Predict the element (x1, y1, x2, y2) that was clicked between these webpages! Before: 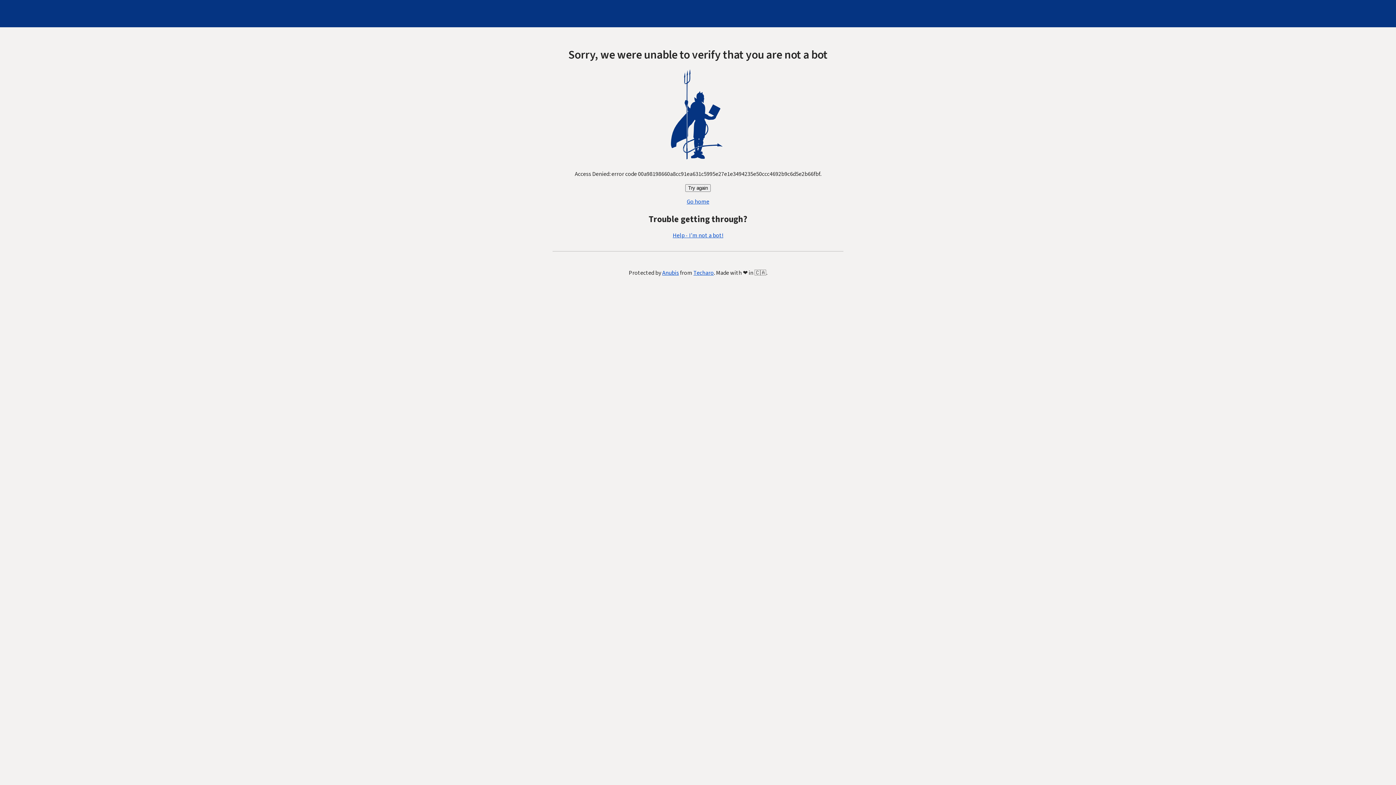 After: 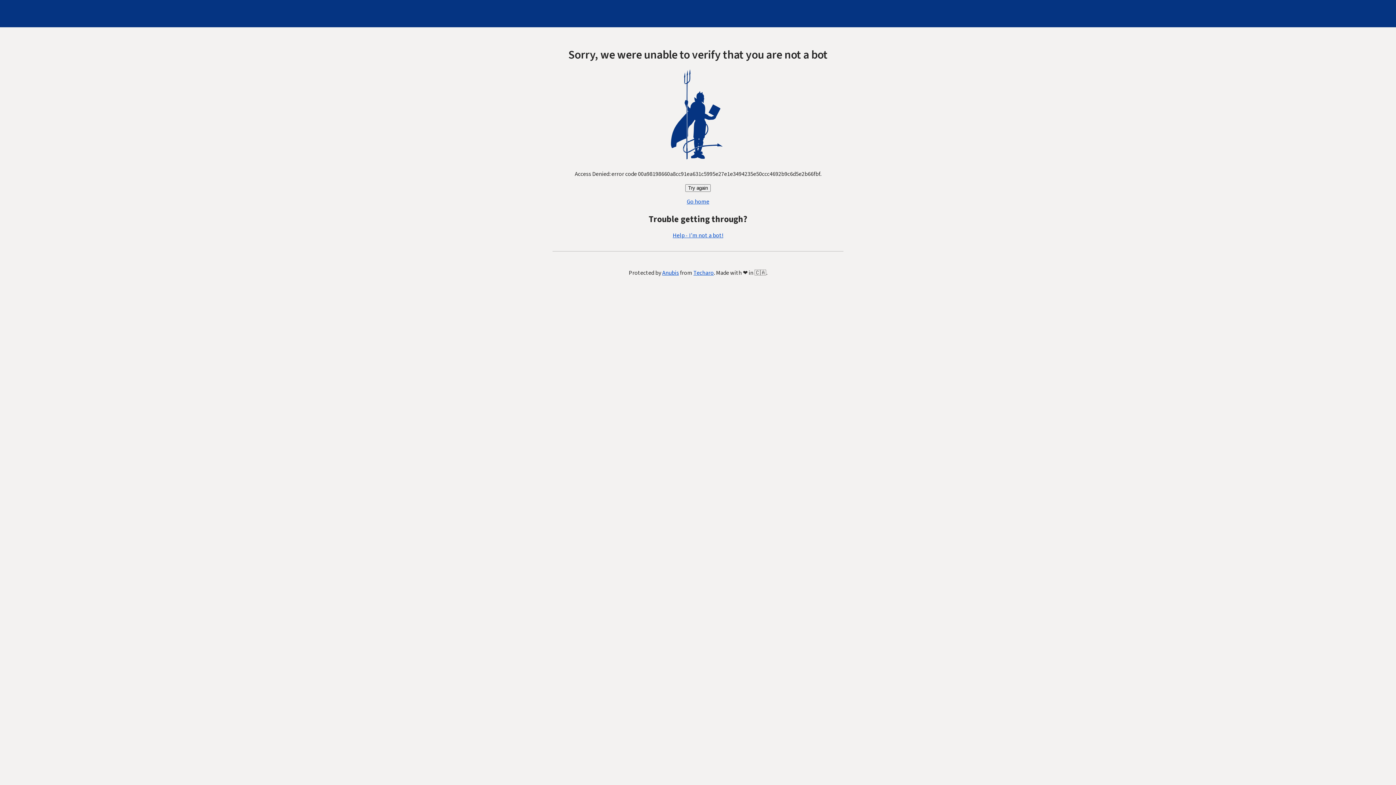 Action: label: Try again bbox: (685, 184, 710, 192)